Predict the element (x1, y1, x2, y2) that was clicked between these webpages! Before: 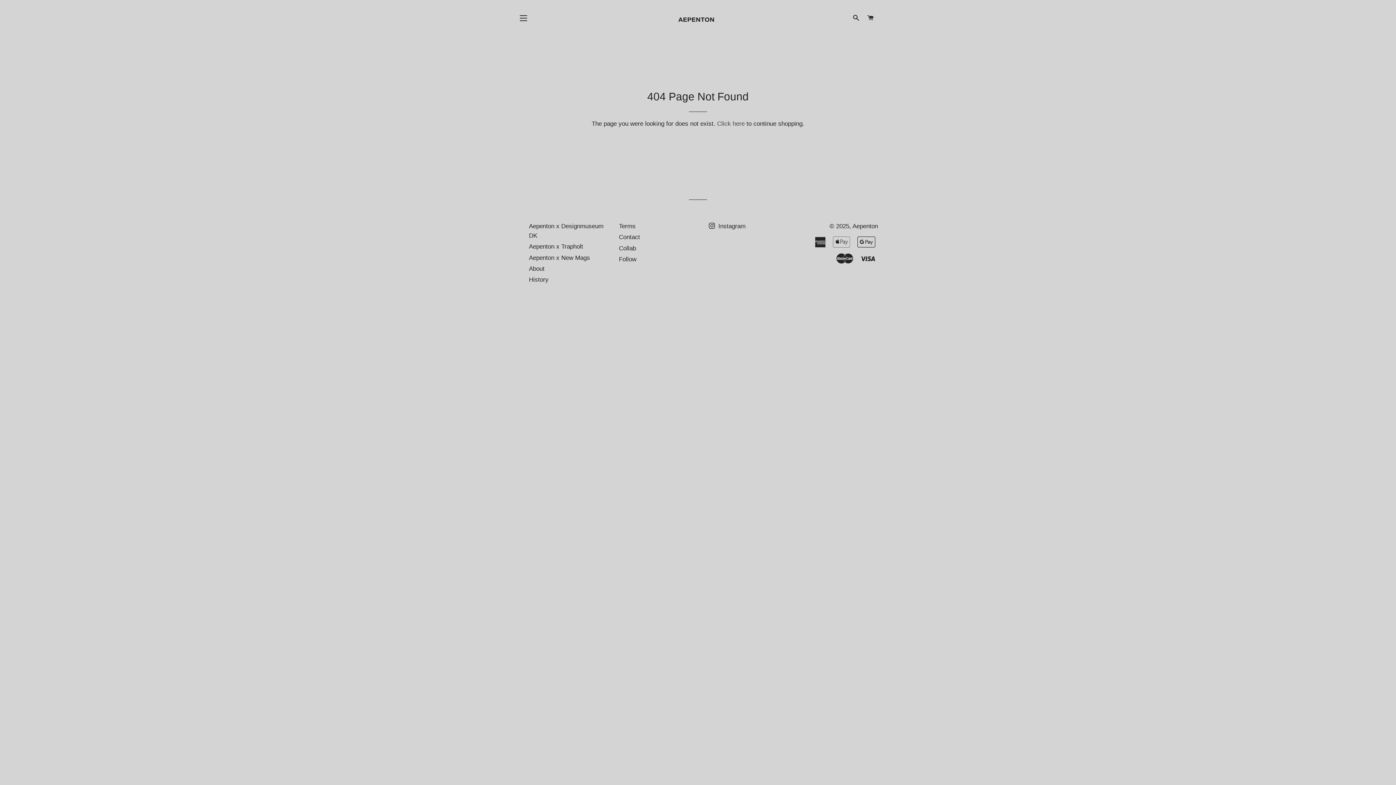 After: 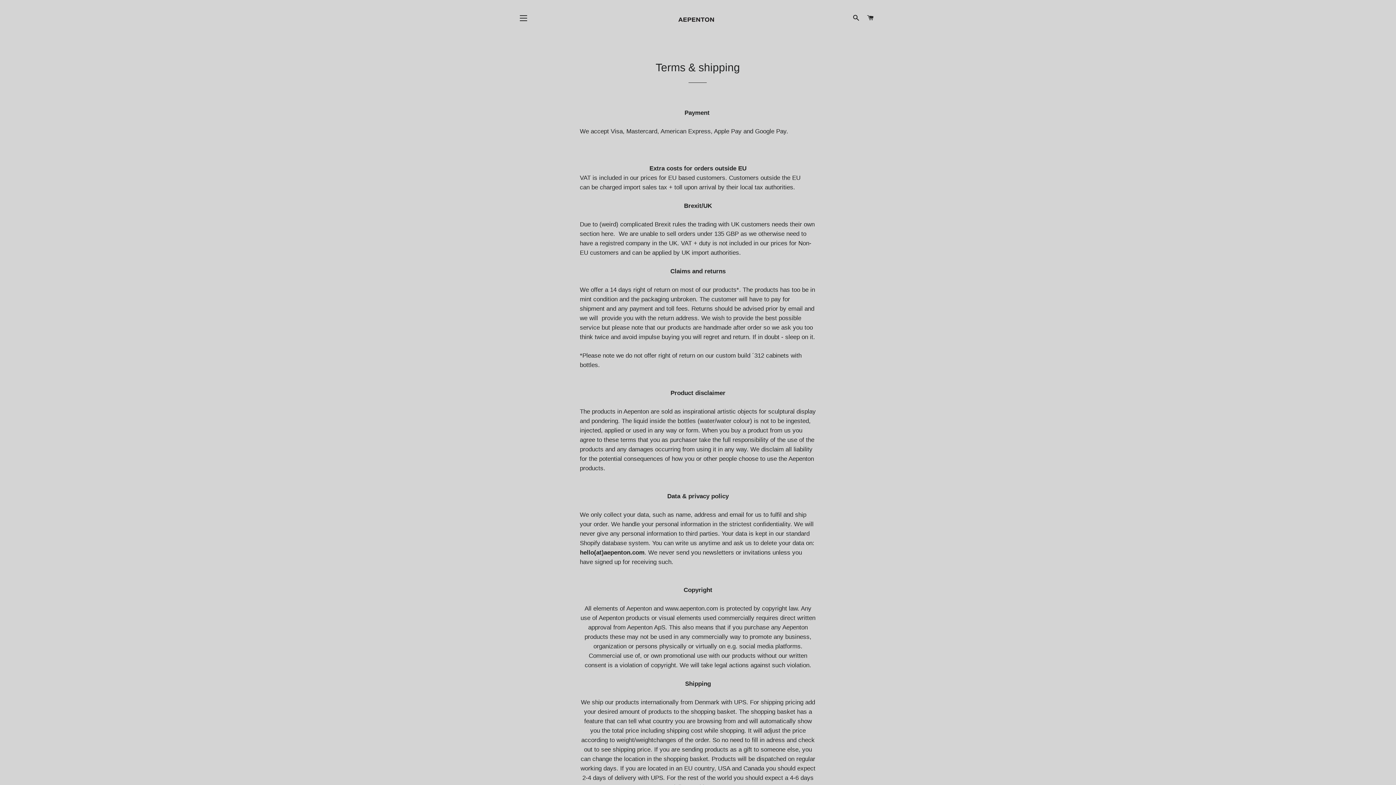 Action: label: Terms bbox: (619, 222, 635, 229)